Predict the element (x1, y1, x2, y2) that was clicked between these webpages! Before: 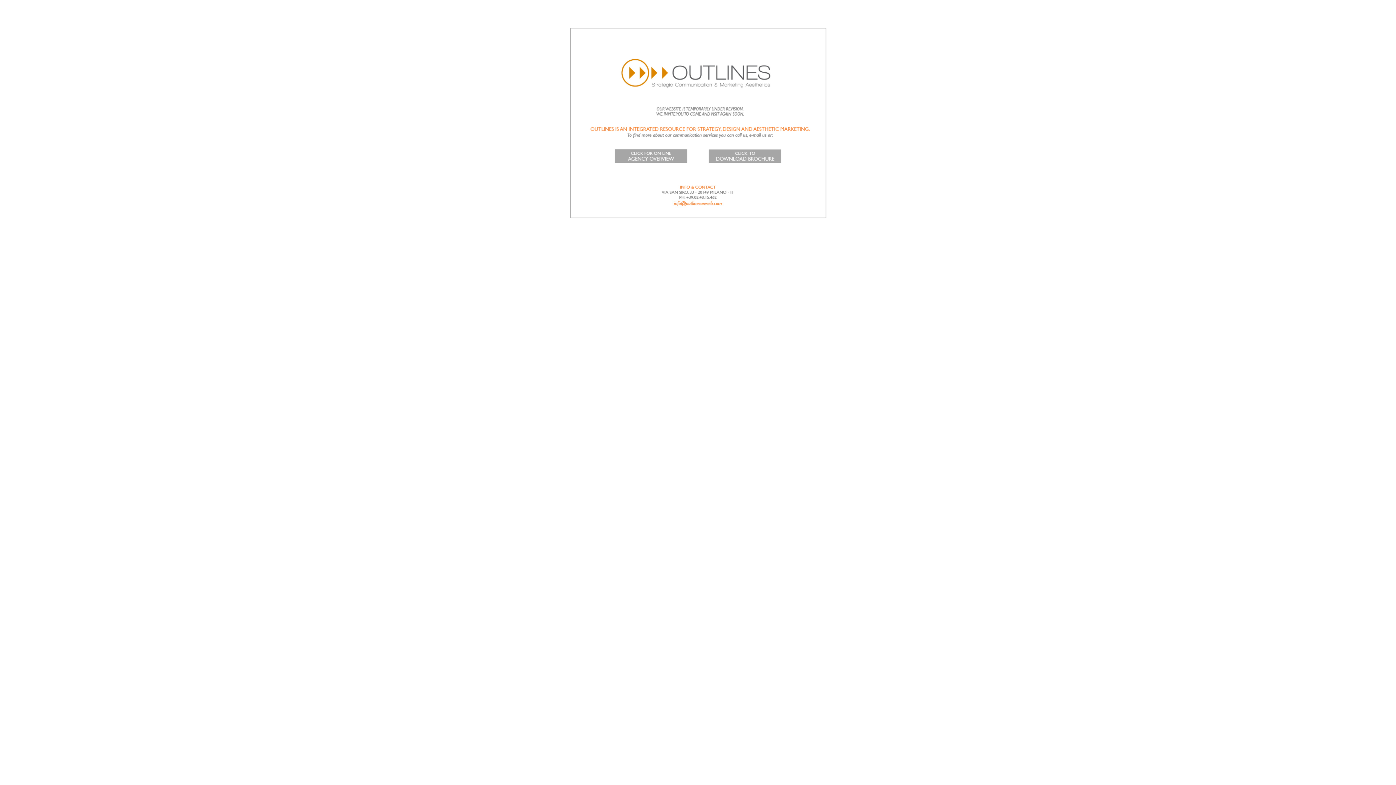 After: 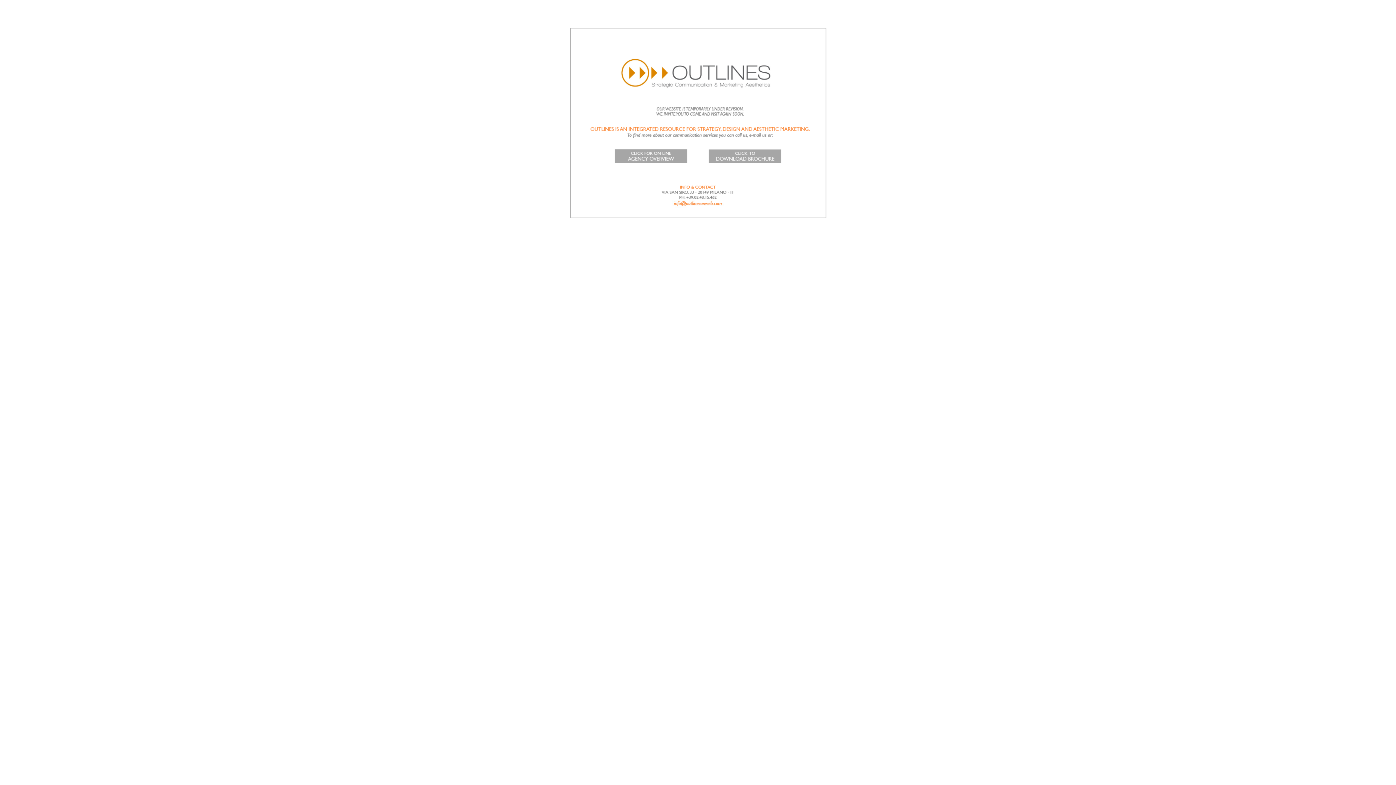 Action: bbox: (708, 160, 785, 166)